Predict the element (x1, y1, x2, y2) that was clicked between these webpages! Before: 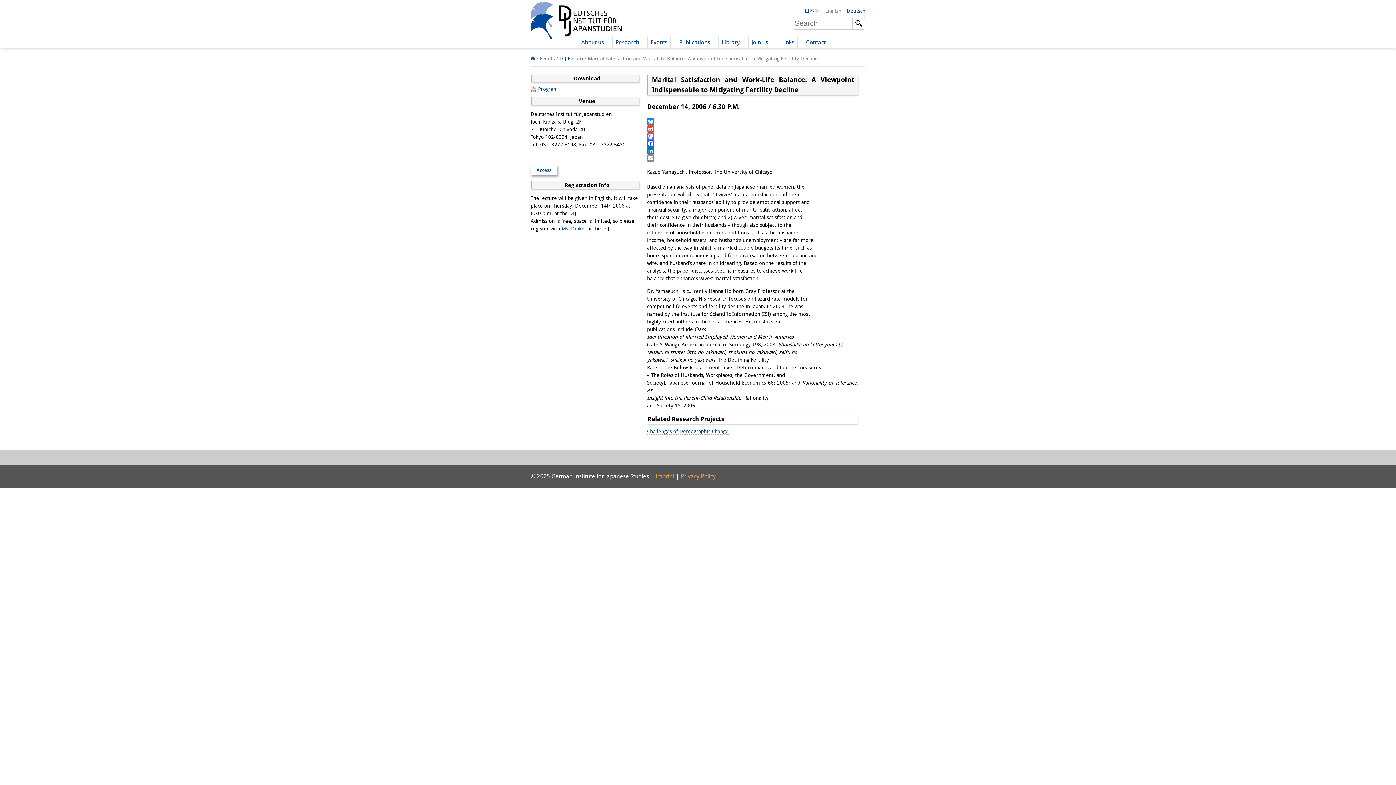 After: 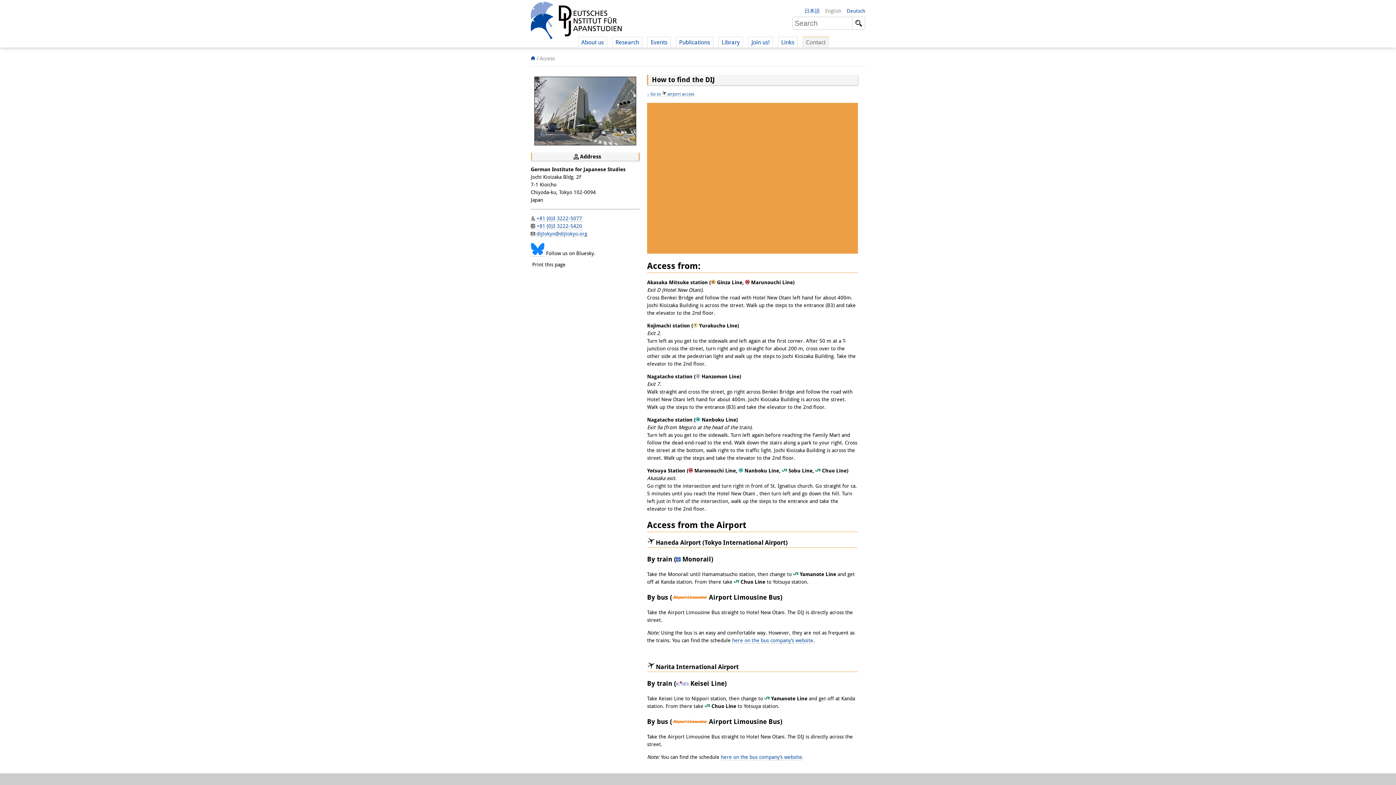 Action: bbox: (802, 36, 829, 47) label: Contact